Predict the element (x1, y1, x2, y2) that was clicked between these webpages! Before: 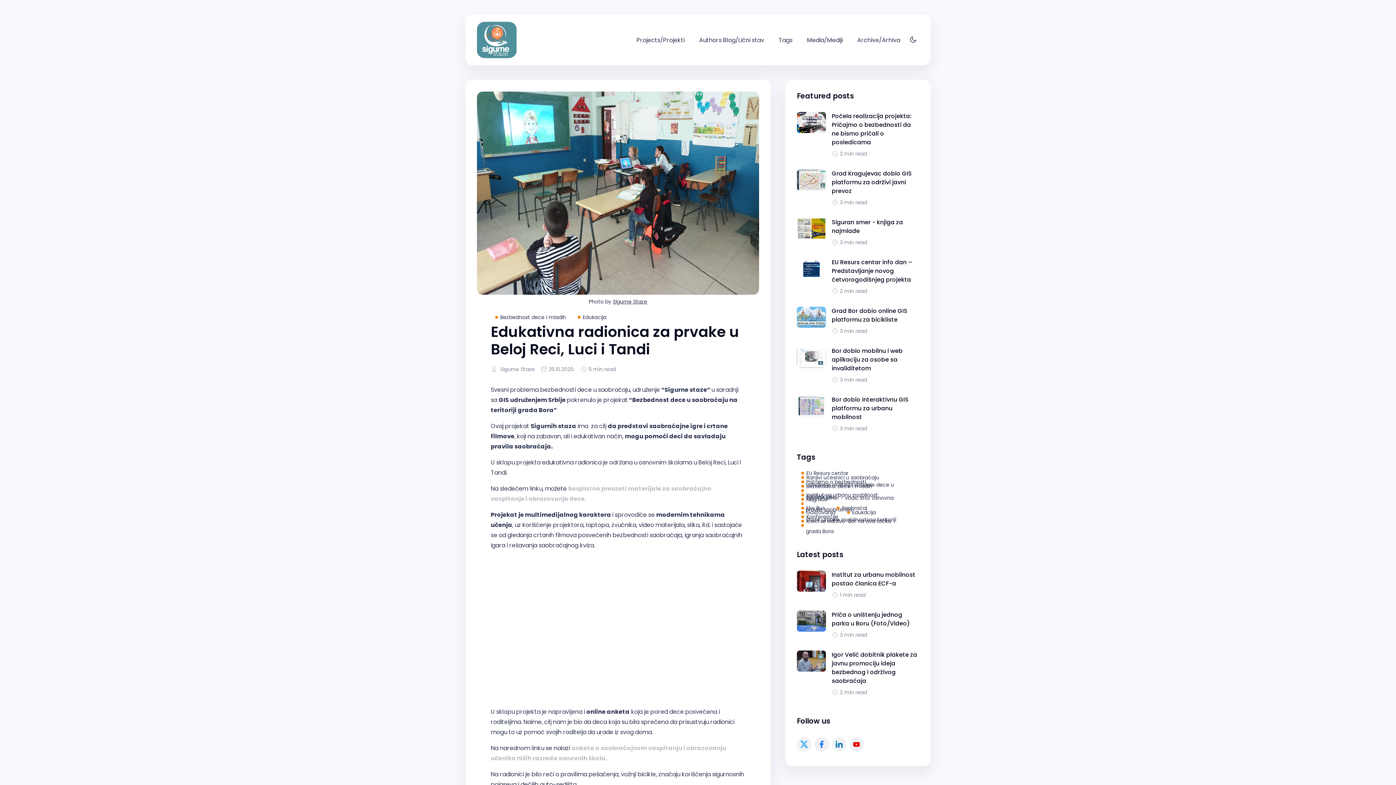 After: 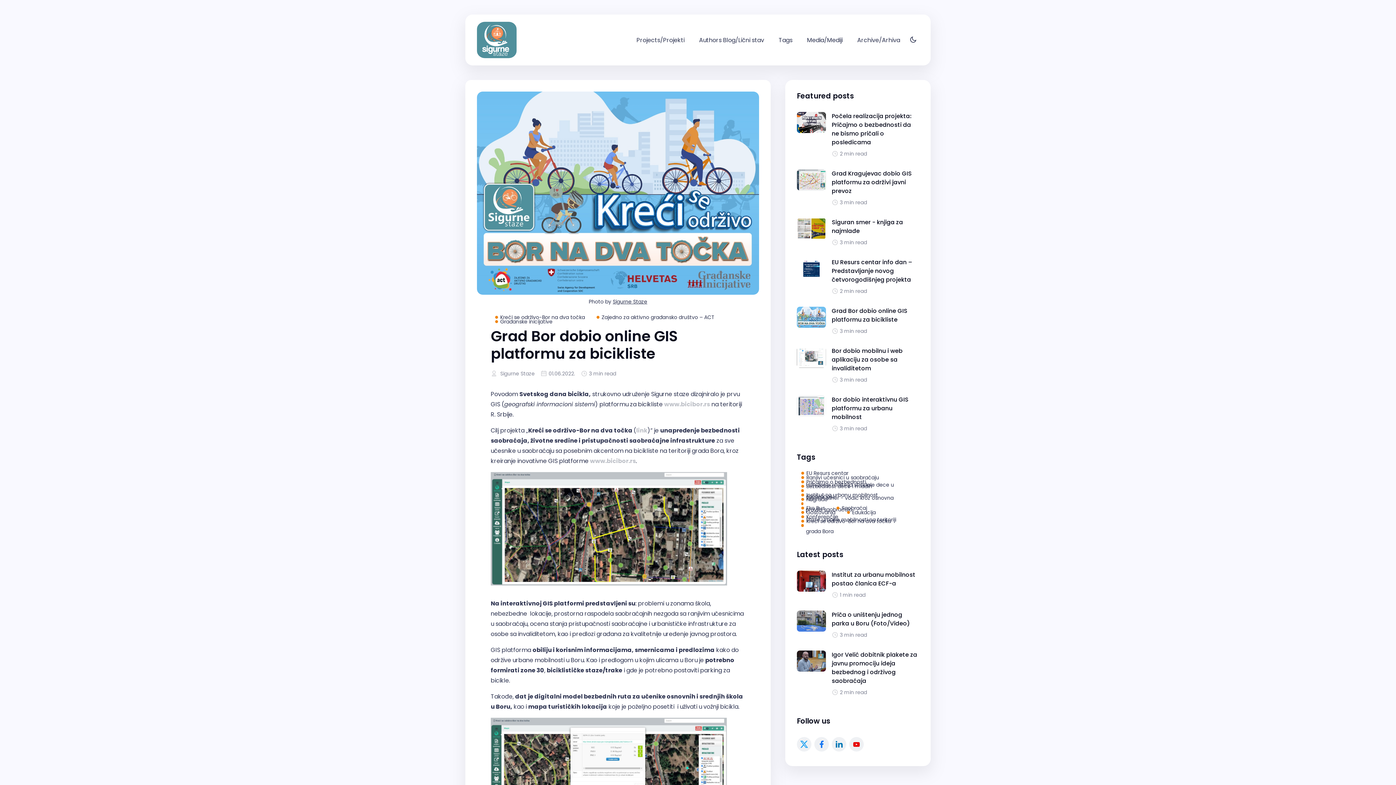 Action: label: Grad Bor dobio online GIS platformu za bicikliste bbox: (832, 306, 907, 324)